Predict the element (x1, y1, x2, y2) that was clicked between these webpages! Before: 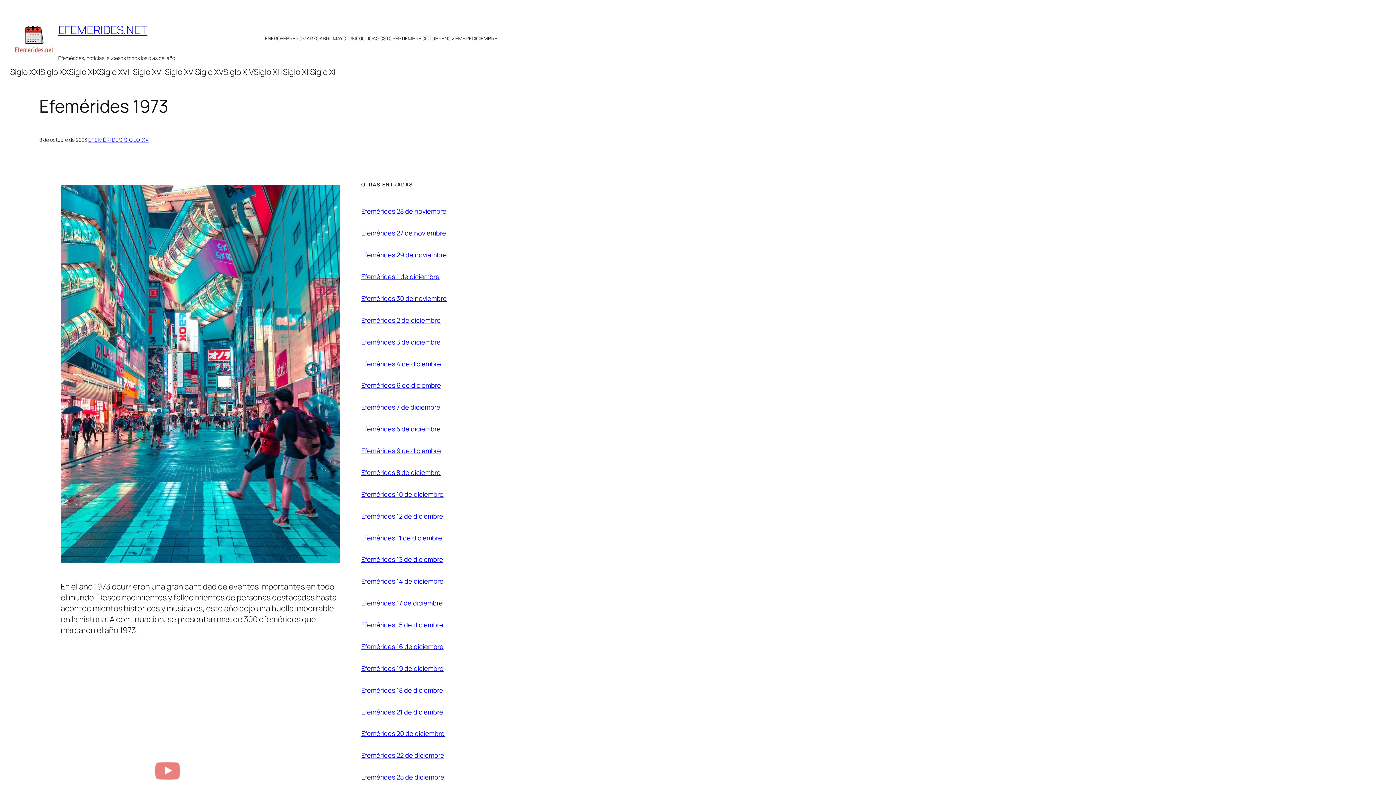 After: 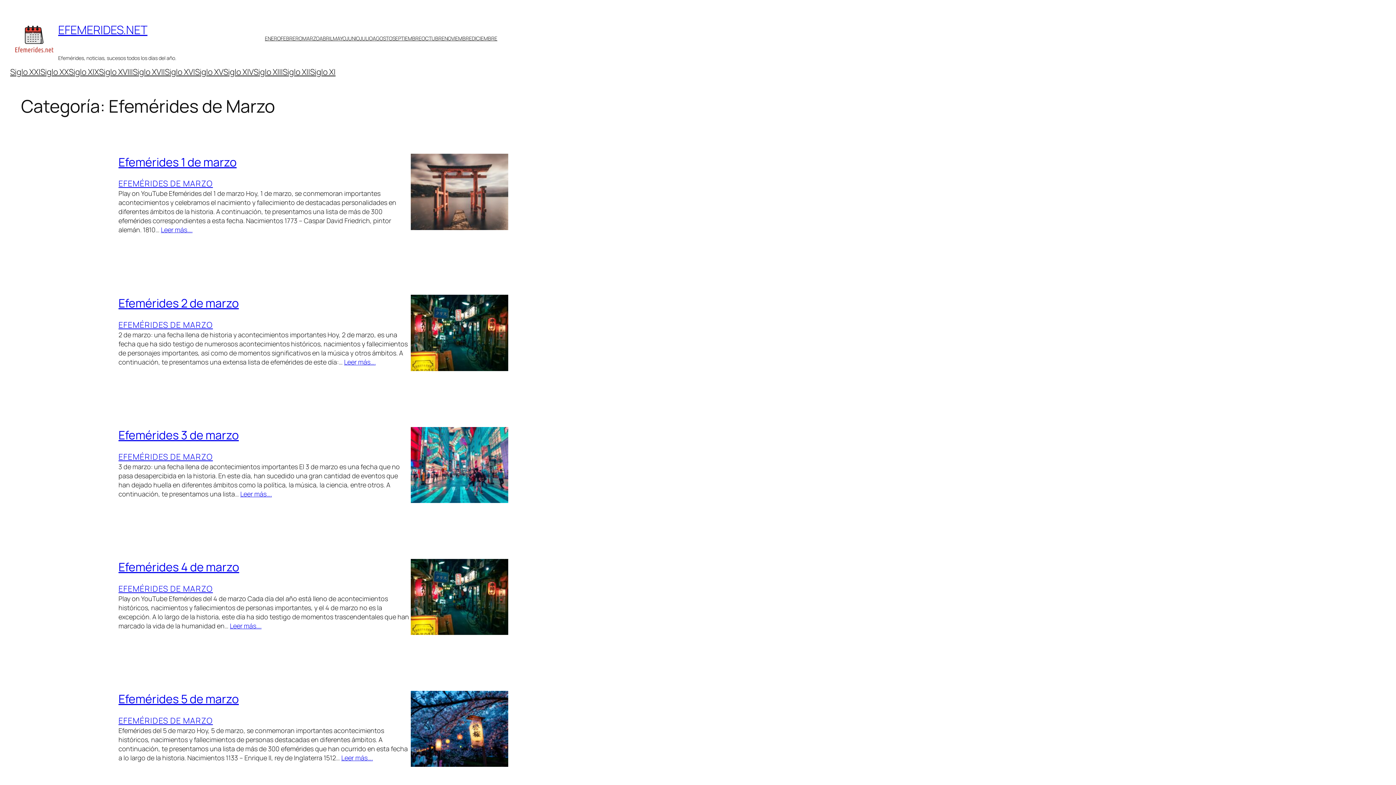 Action: bbox: (302, 34, 319, 41) label: MARZO